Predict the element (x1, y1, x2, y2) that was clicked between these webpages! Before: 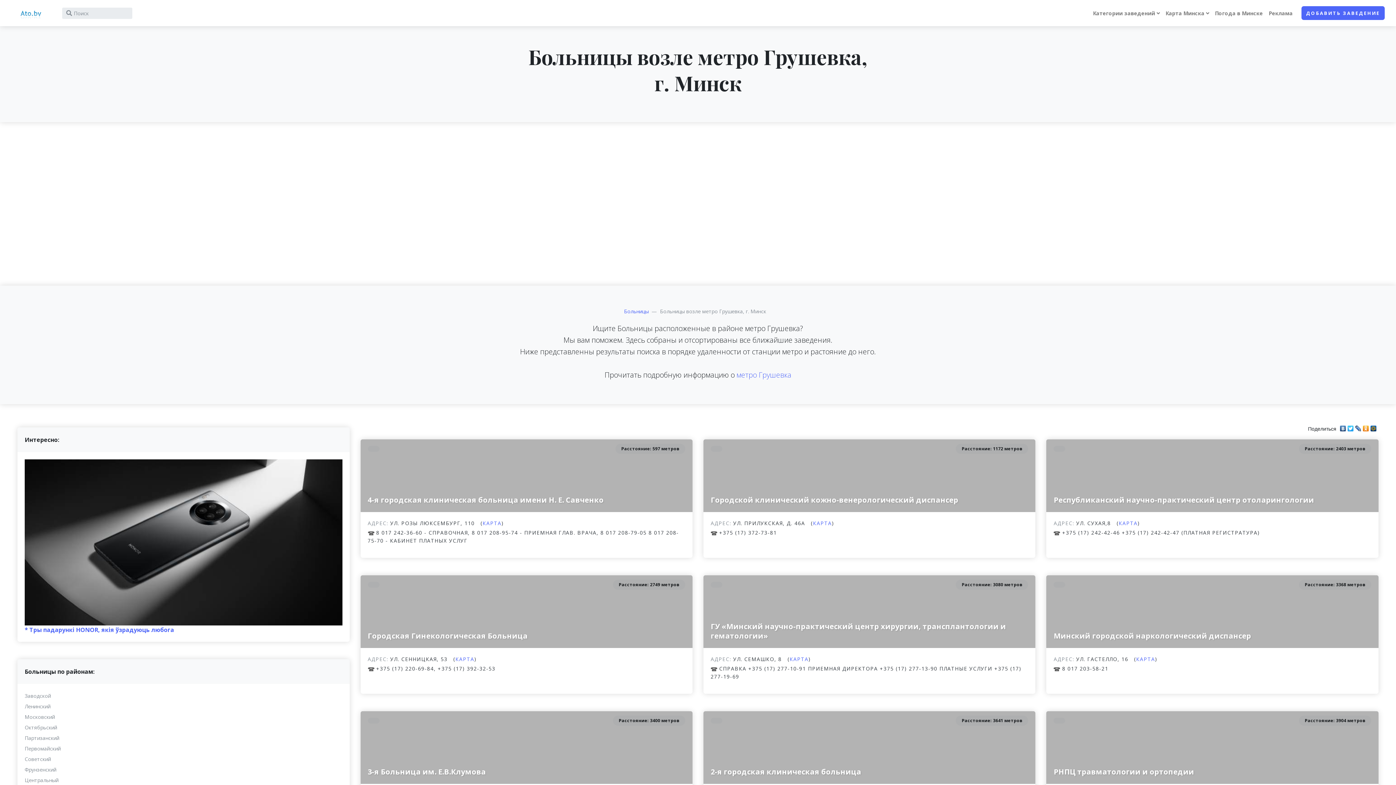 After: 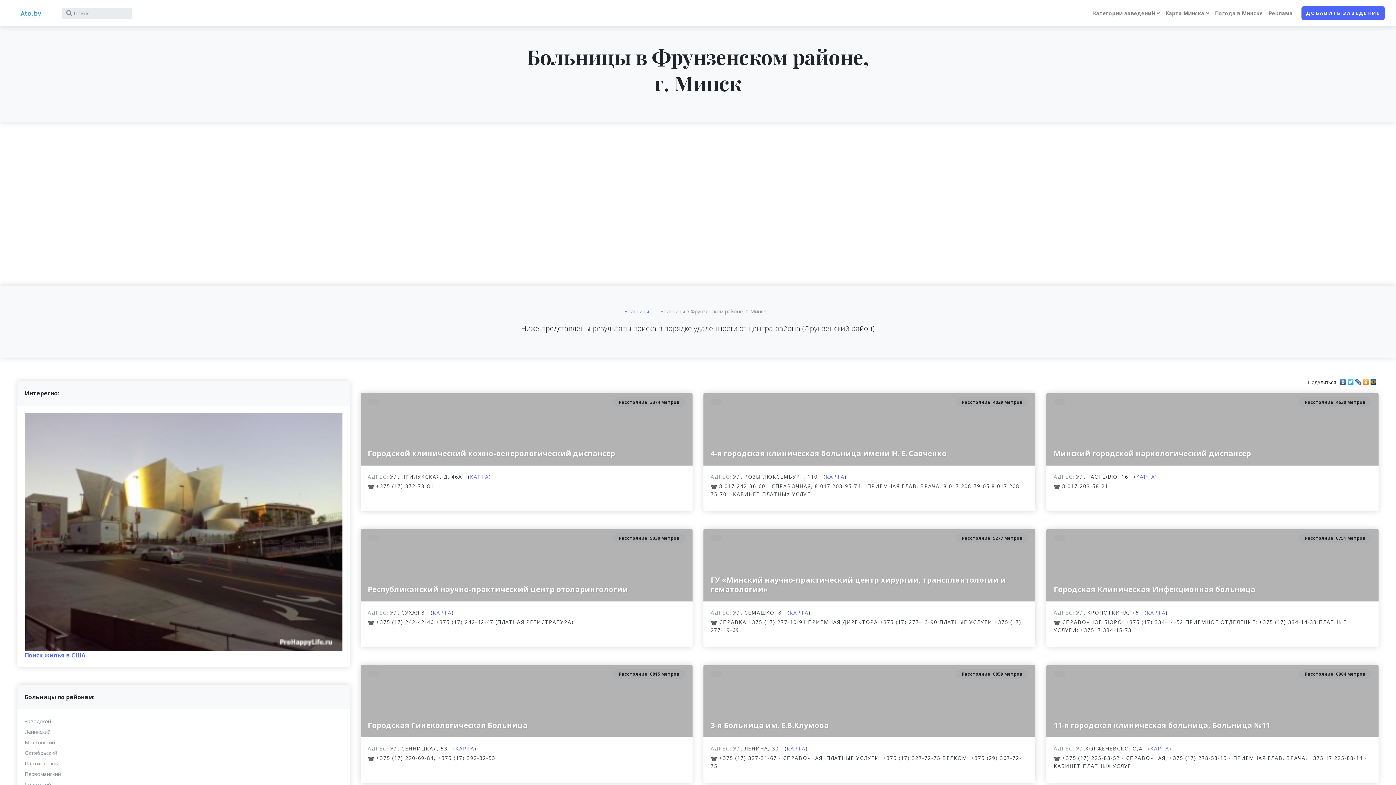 Action: bbox: (24, 766, 56, 773) label: Фрунзенский